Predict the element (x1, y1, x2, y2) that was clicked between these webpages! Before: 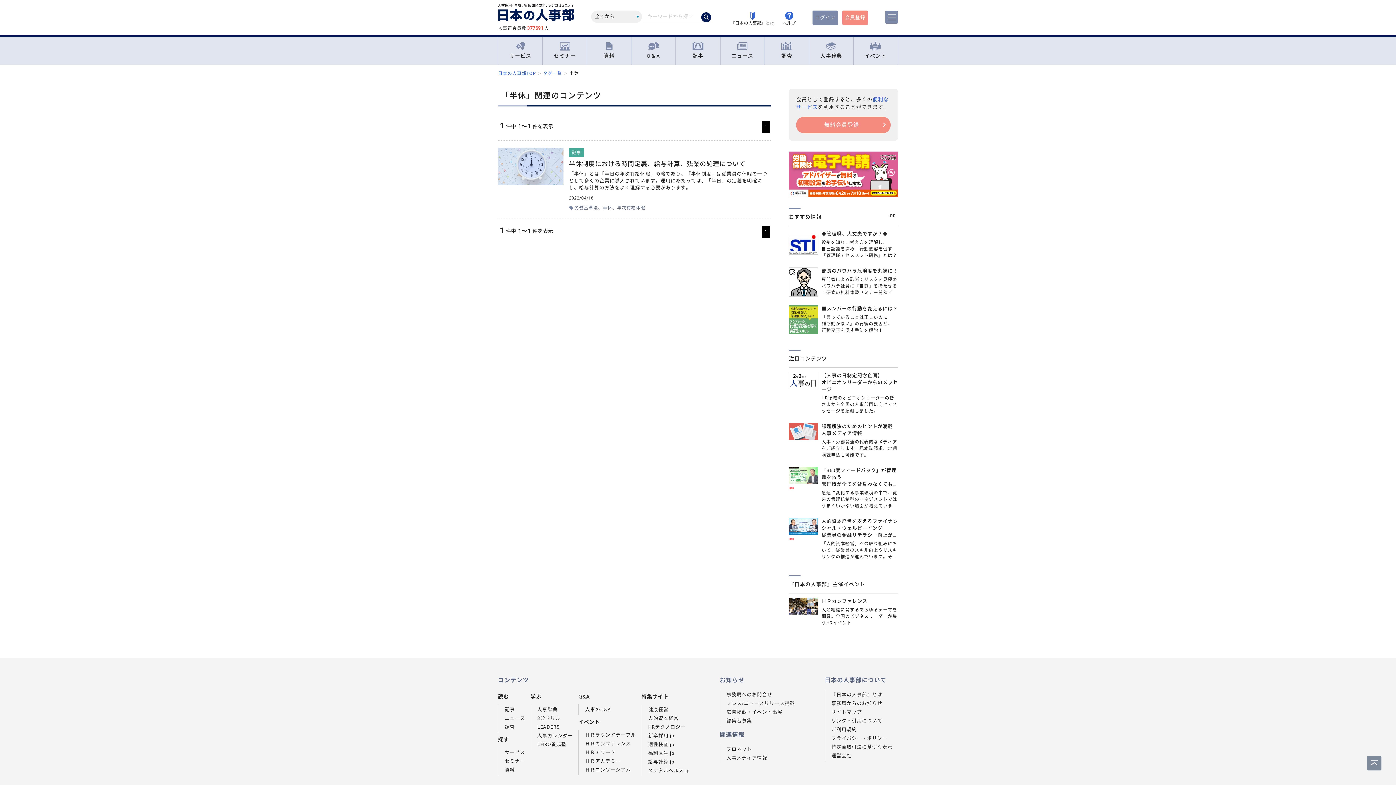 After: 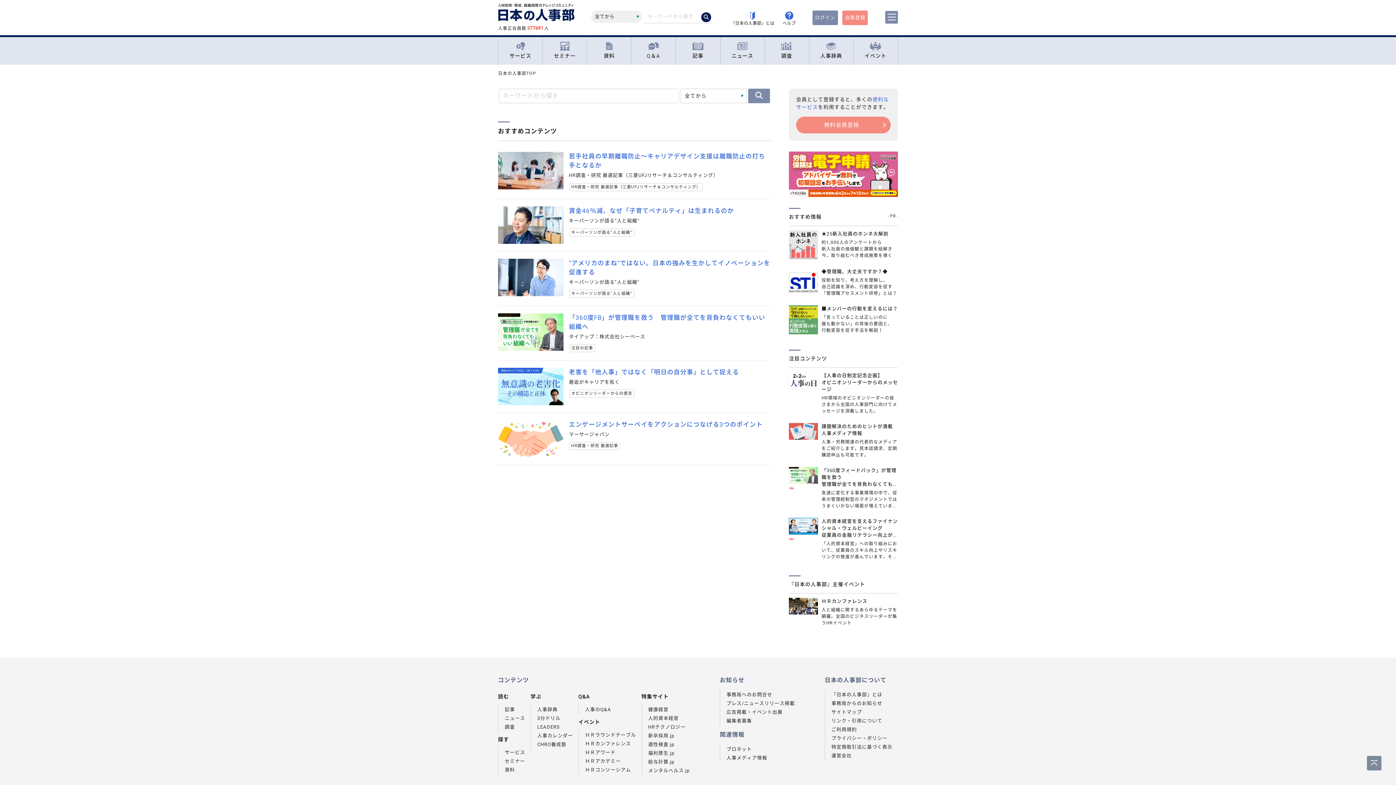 Action: bbox: (701, 12, 711, 22)